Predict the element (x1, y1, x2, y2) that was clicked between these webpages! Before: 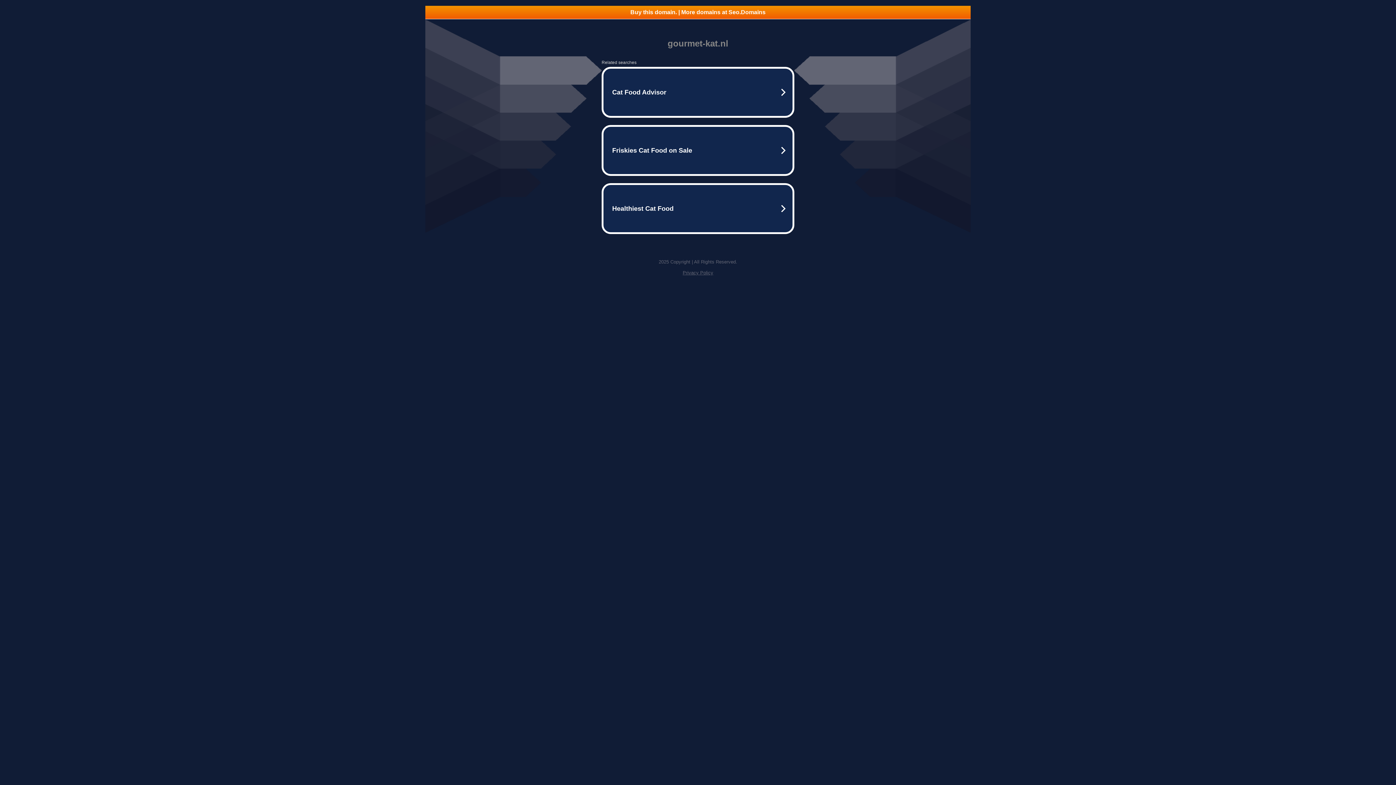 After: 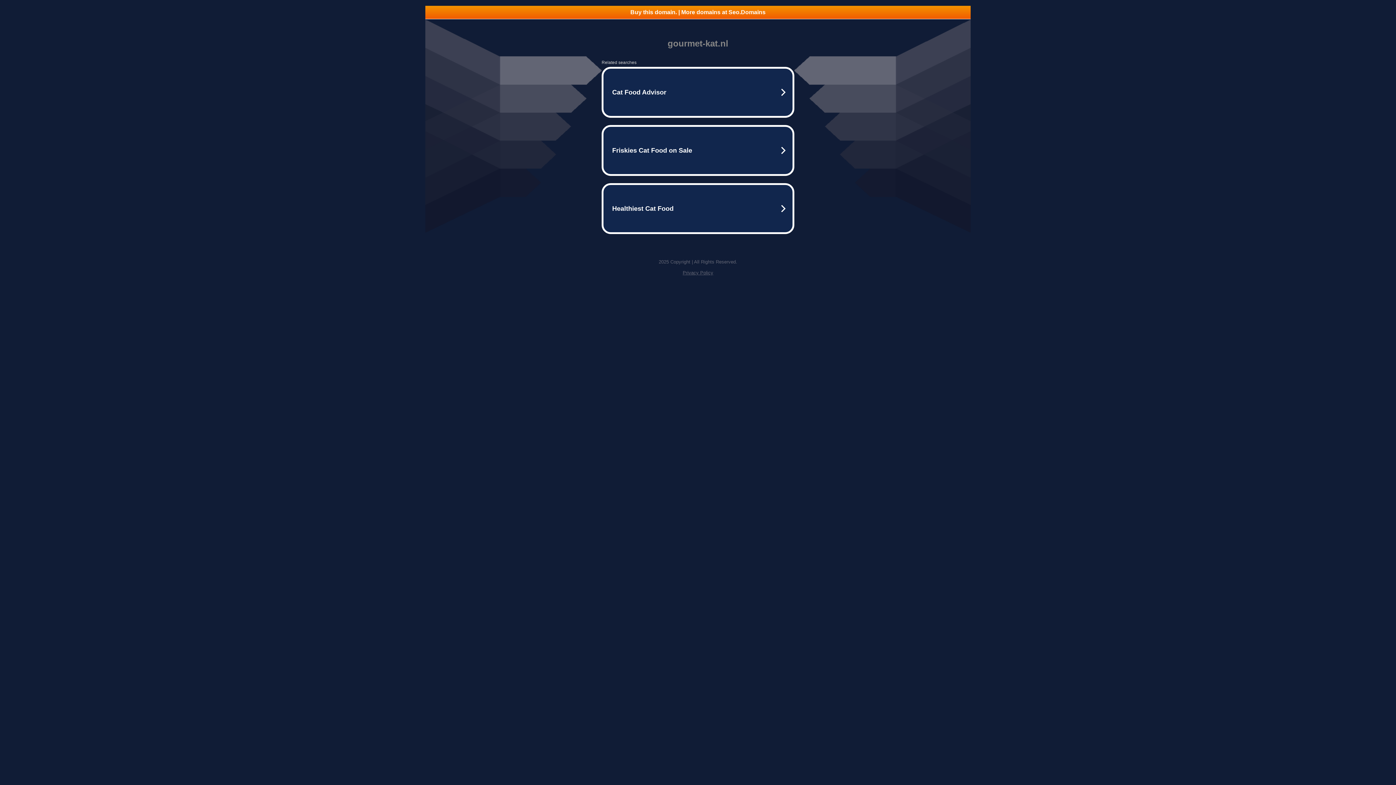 Action: label: Buy this domain. | More domains at Seo.Domains bbox: (425, 5, 970, 18)